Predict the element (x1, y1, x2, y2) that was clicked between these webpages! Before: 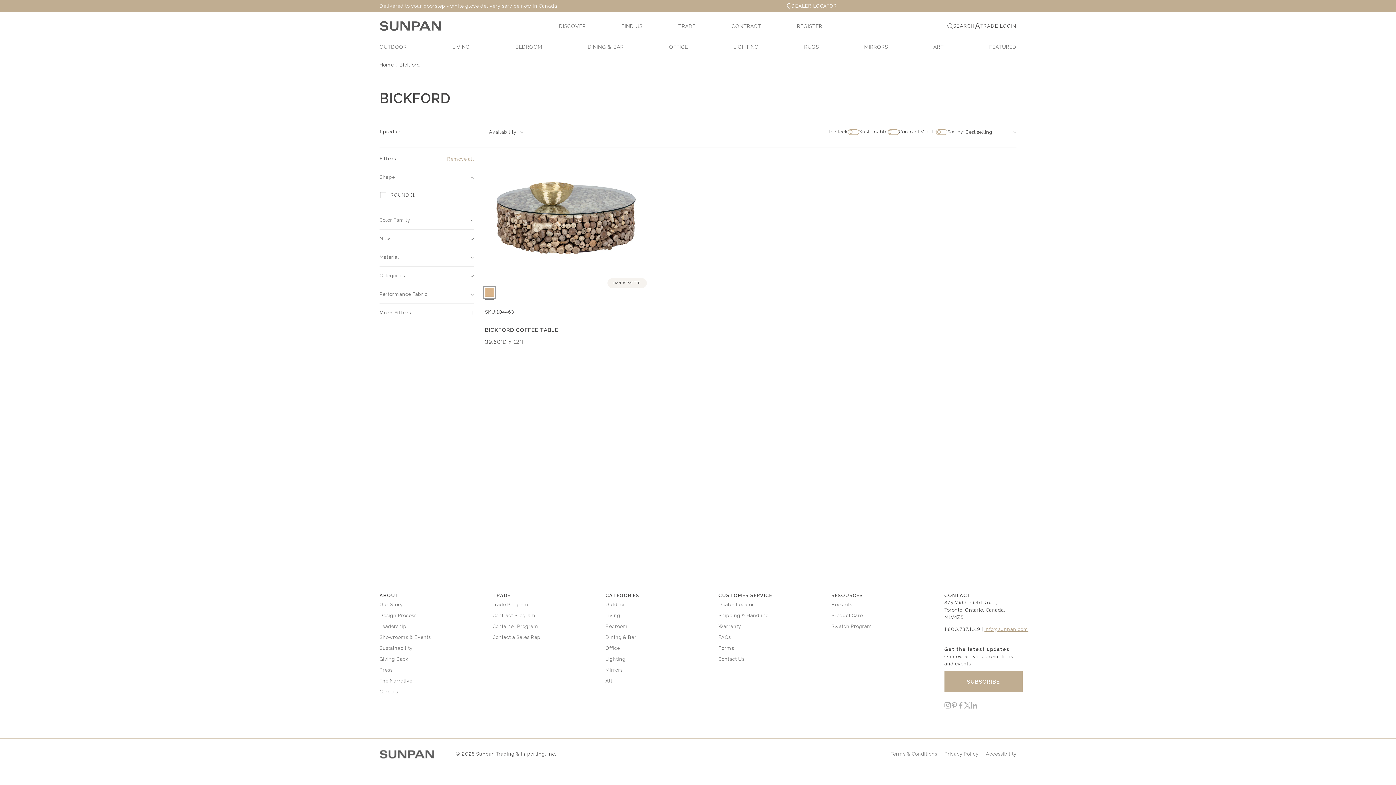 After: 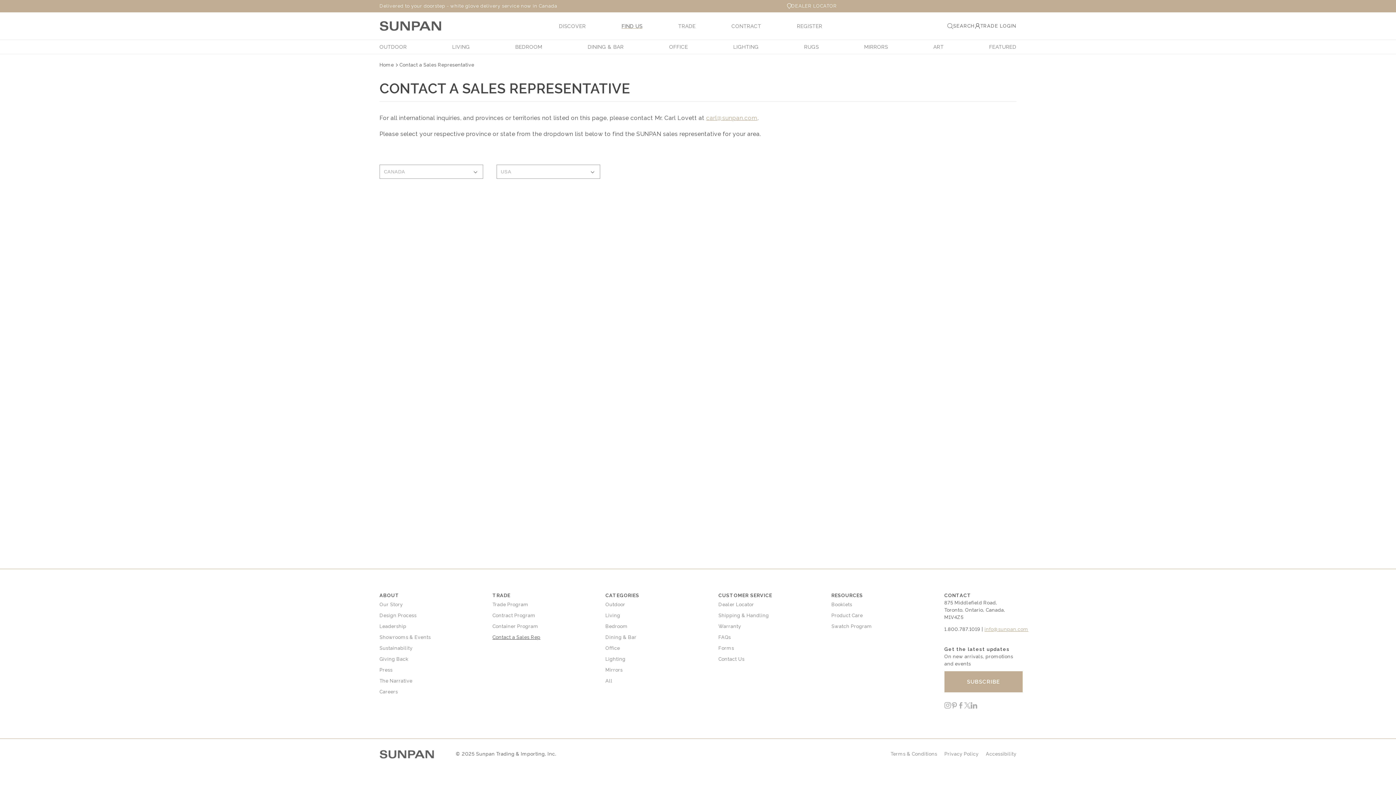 Action: bbox: (492, 632, 540, 643) label: Contact a Sales Rep